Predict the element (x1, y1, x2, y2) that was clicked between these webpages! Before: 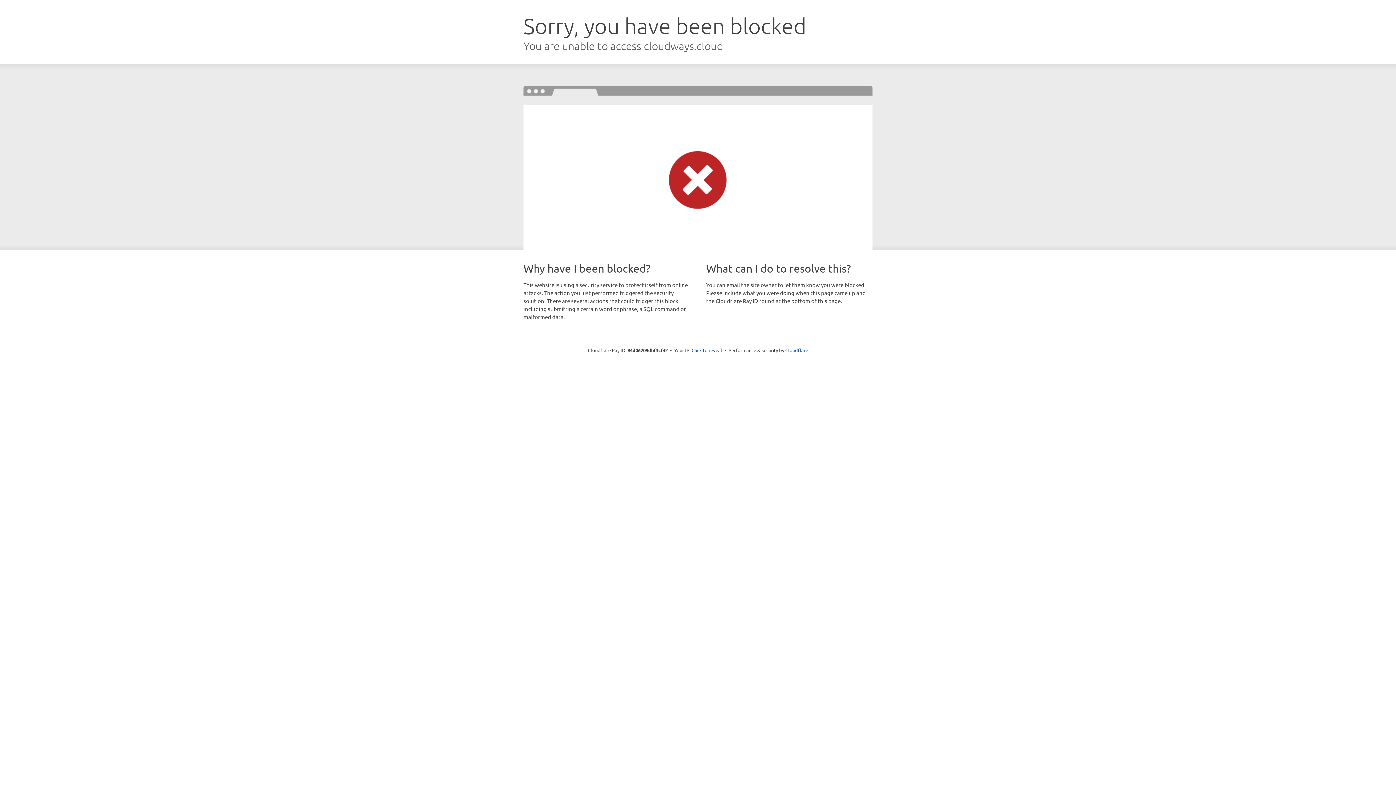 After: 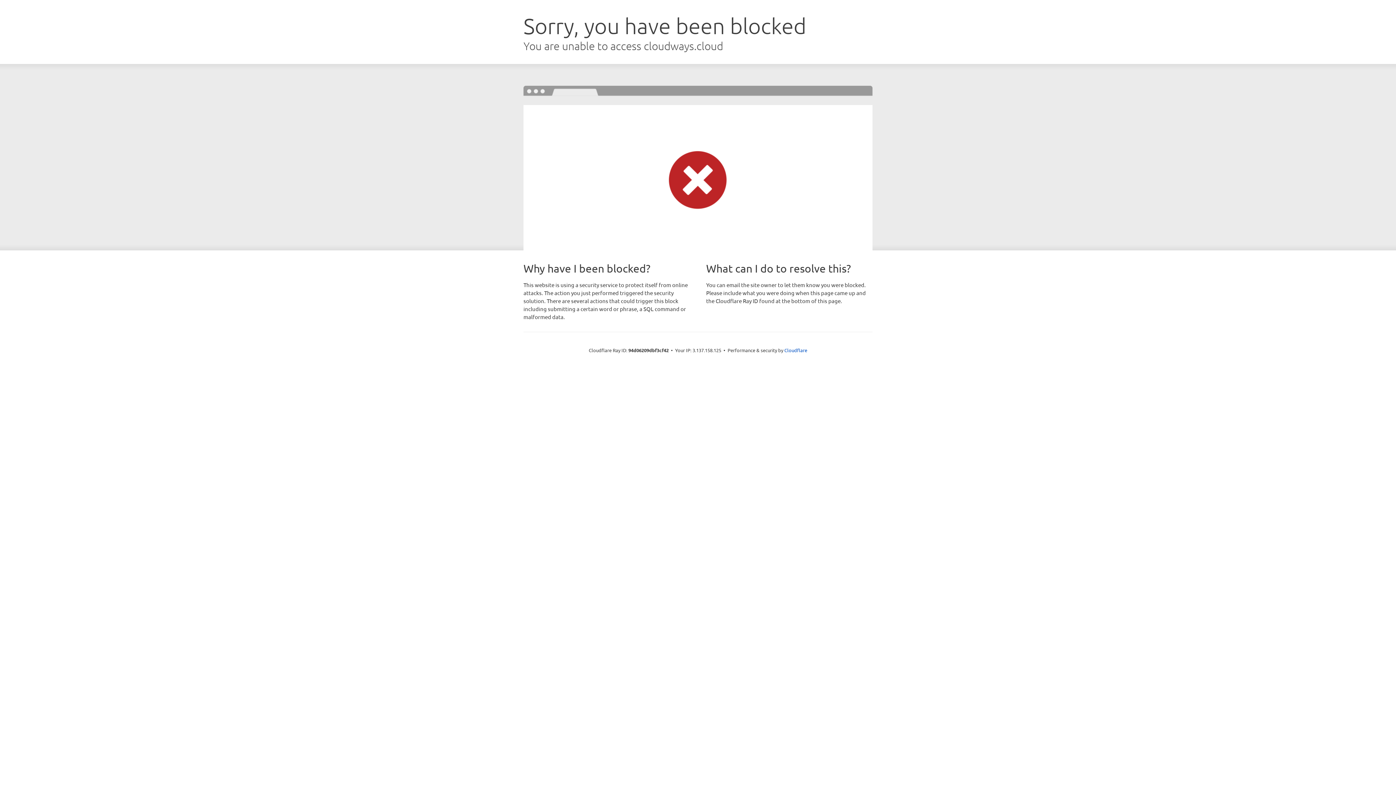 Action: label: Click to reveal bbox: (691, 346, 722, 353)